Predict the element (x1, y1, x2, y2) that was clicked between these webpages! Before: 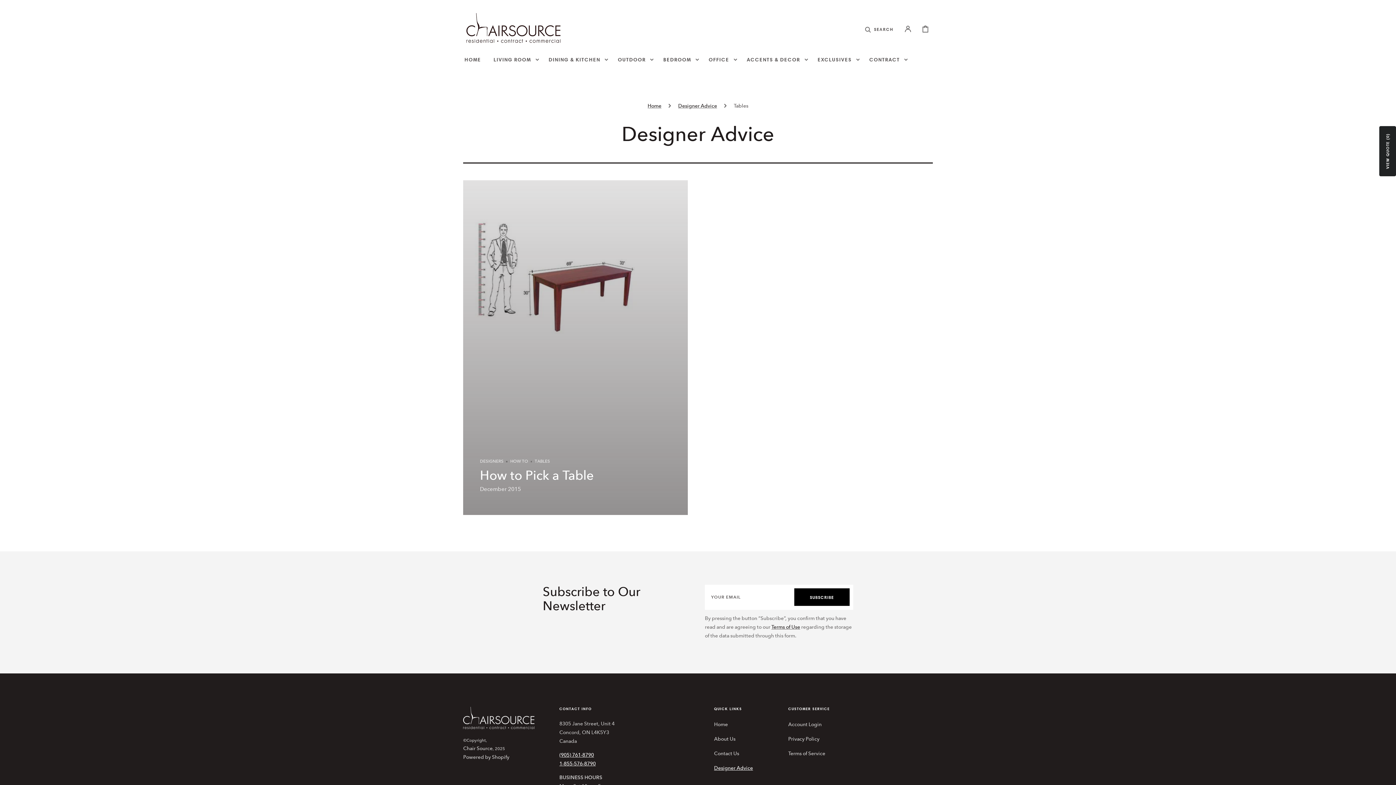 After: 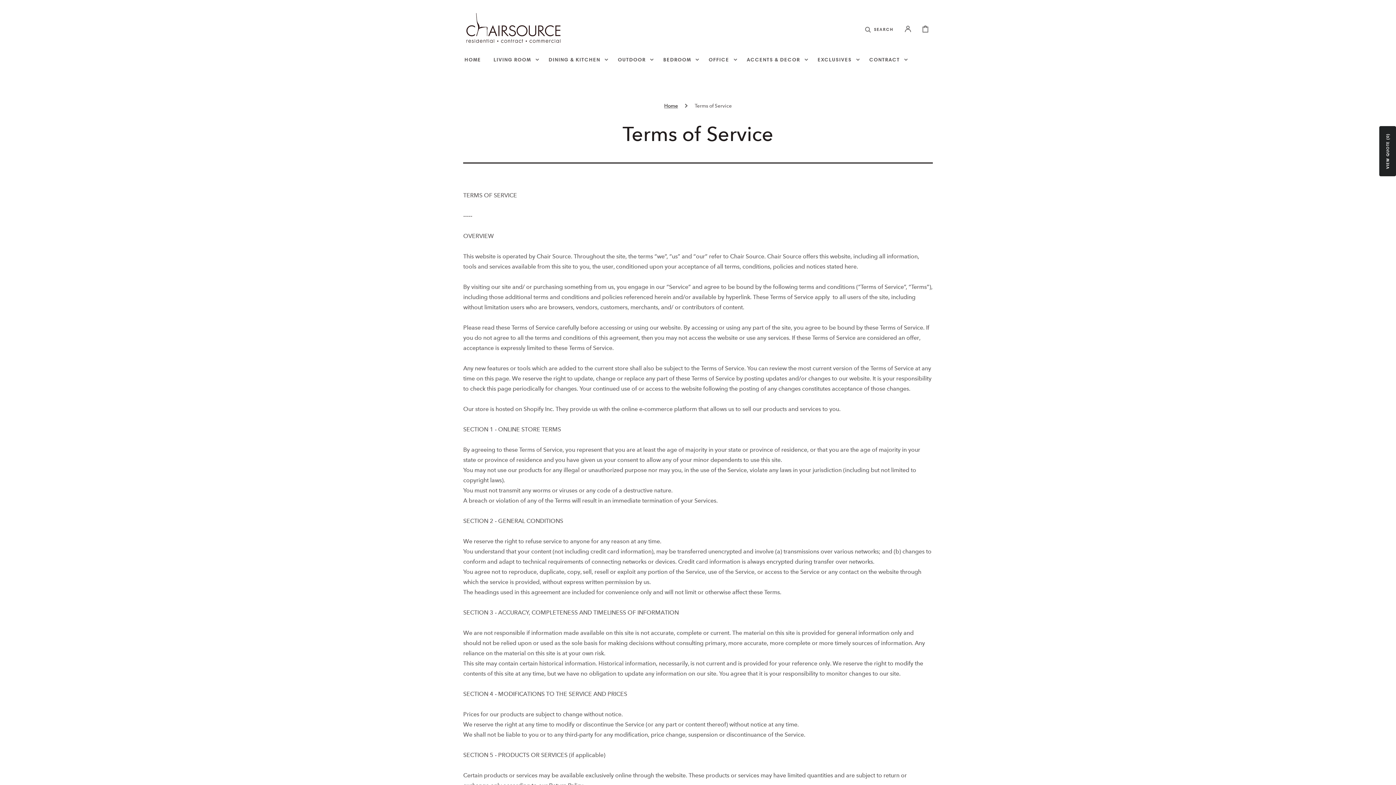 Action: bbox: (788, 746, 825, 761) label: Terms of Service